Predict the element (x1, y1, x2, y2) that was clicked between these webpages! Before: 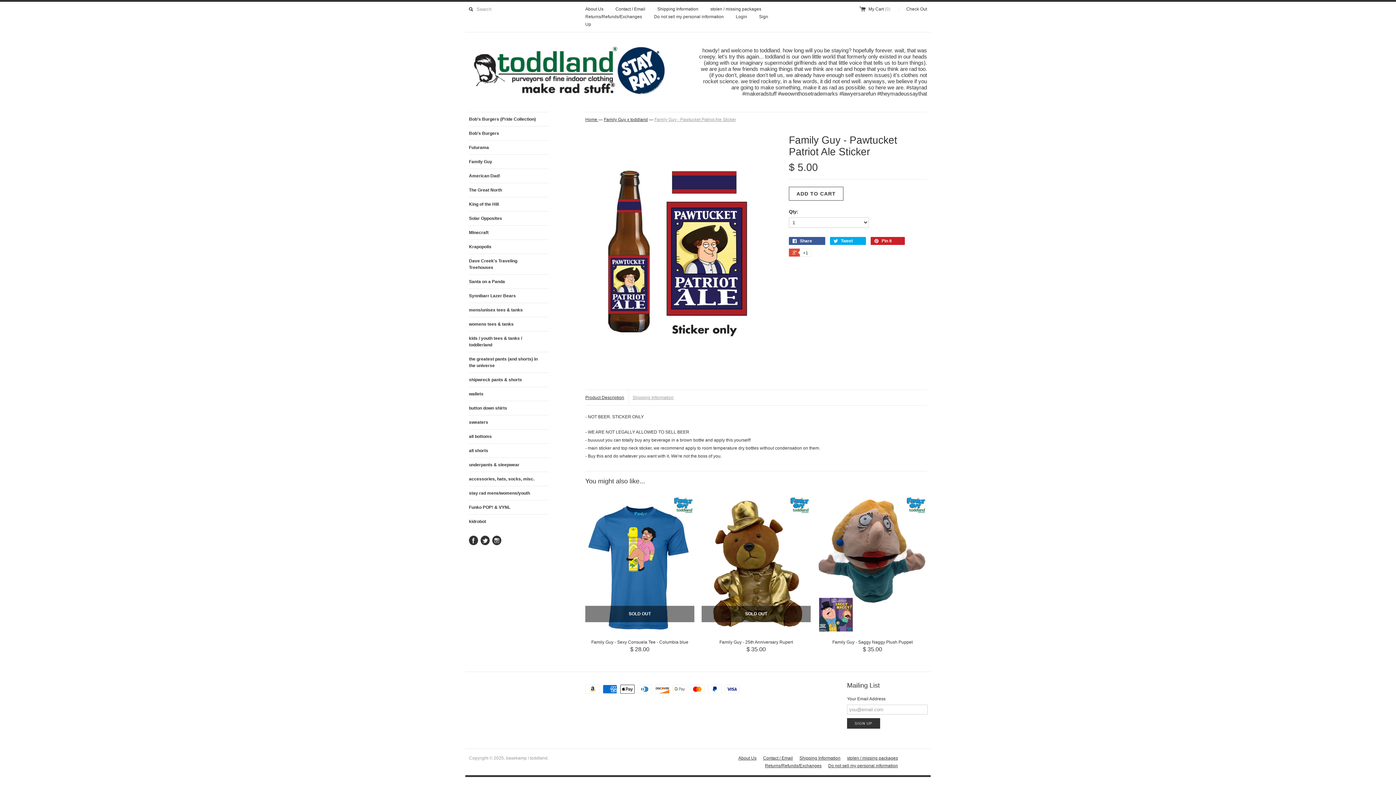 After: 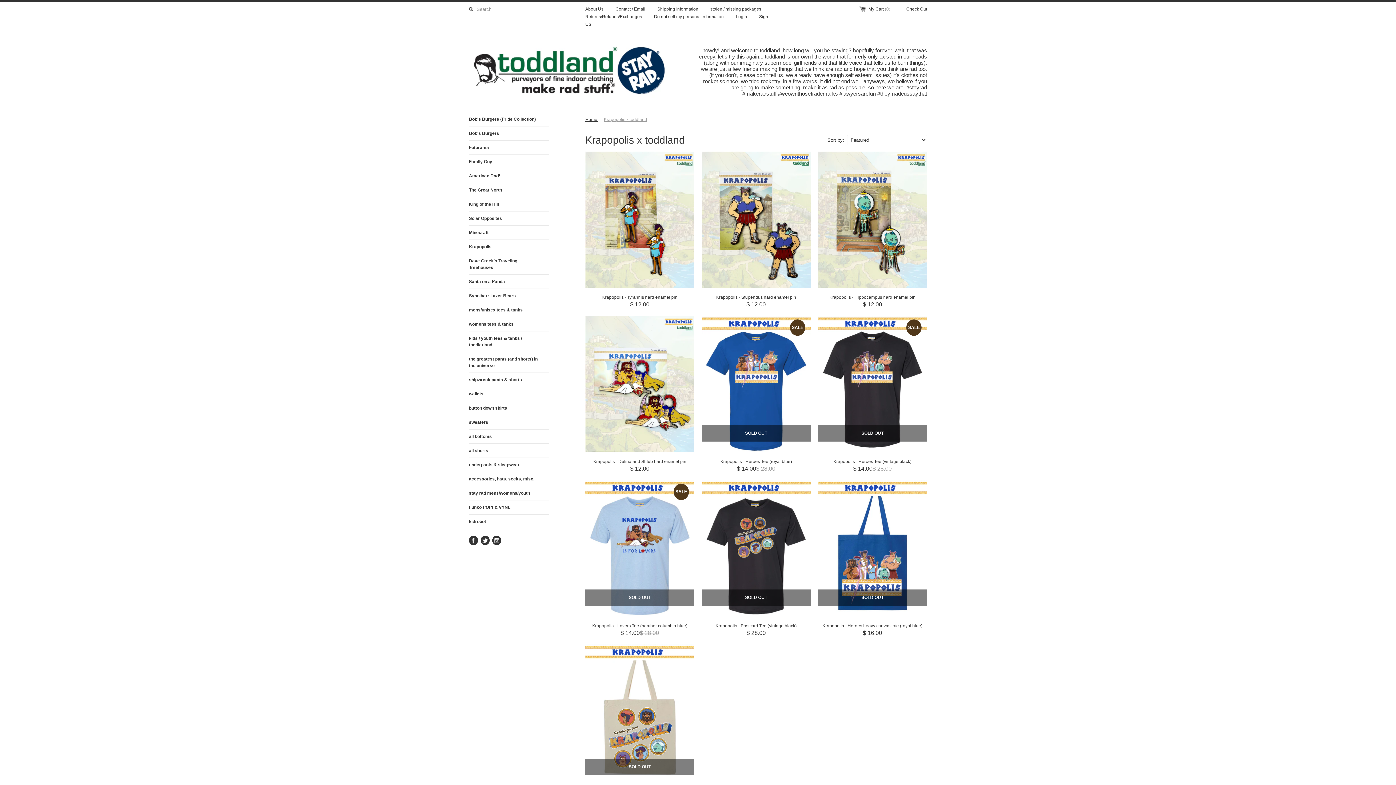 Action: label: Krapopolis bbox: (469, 240, 549, 253)